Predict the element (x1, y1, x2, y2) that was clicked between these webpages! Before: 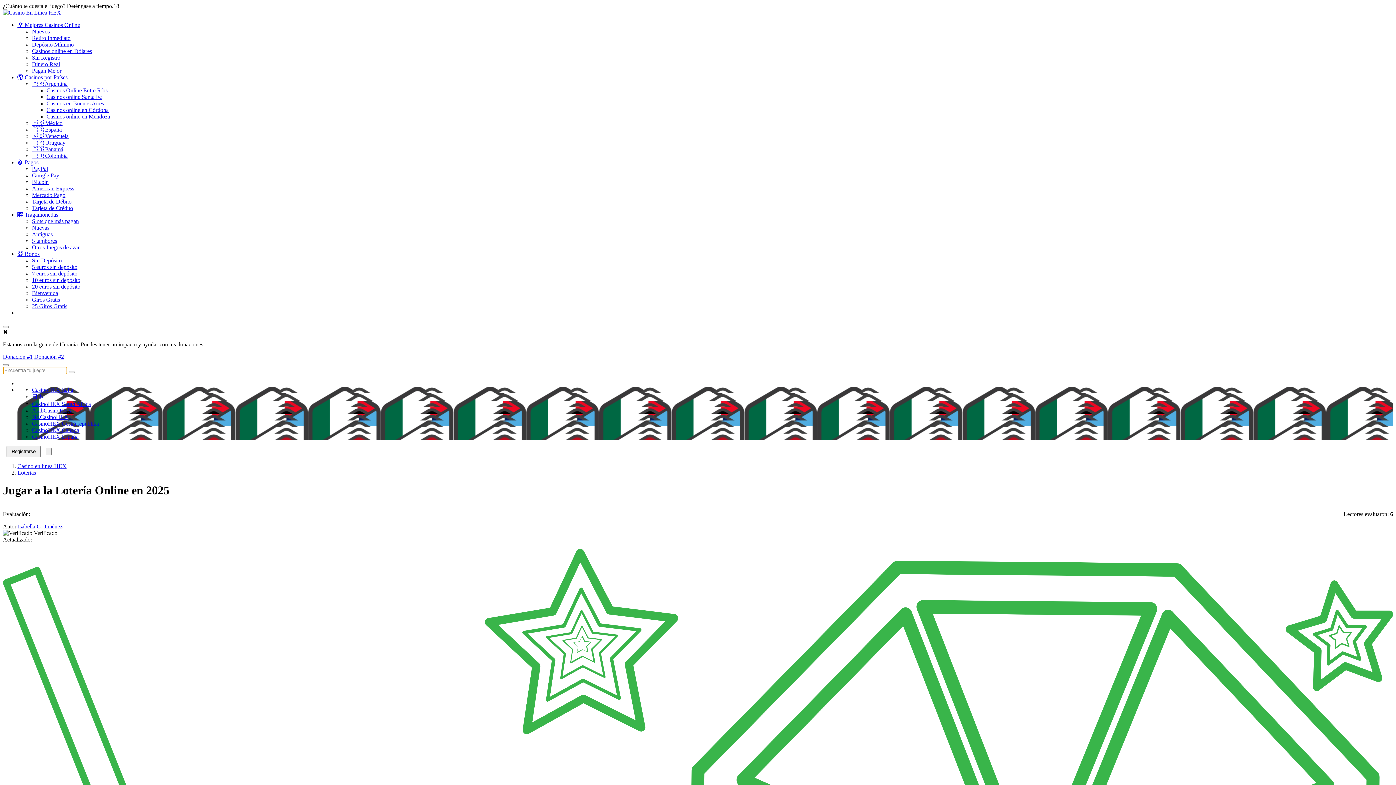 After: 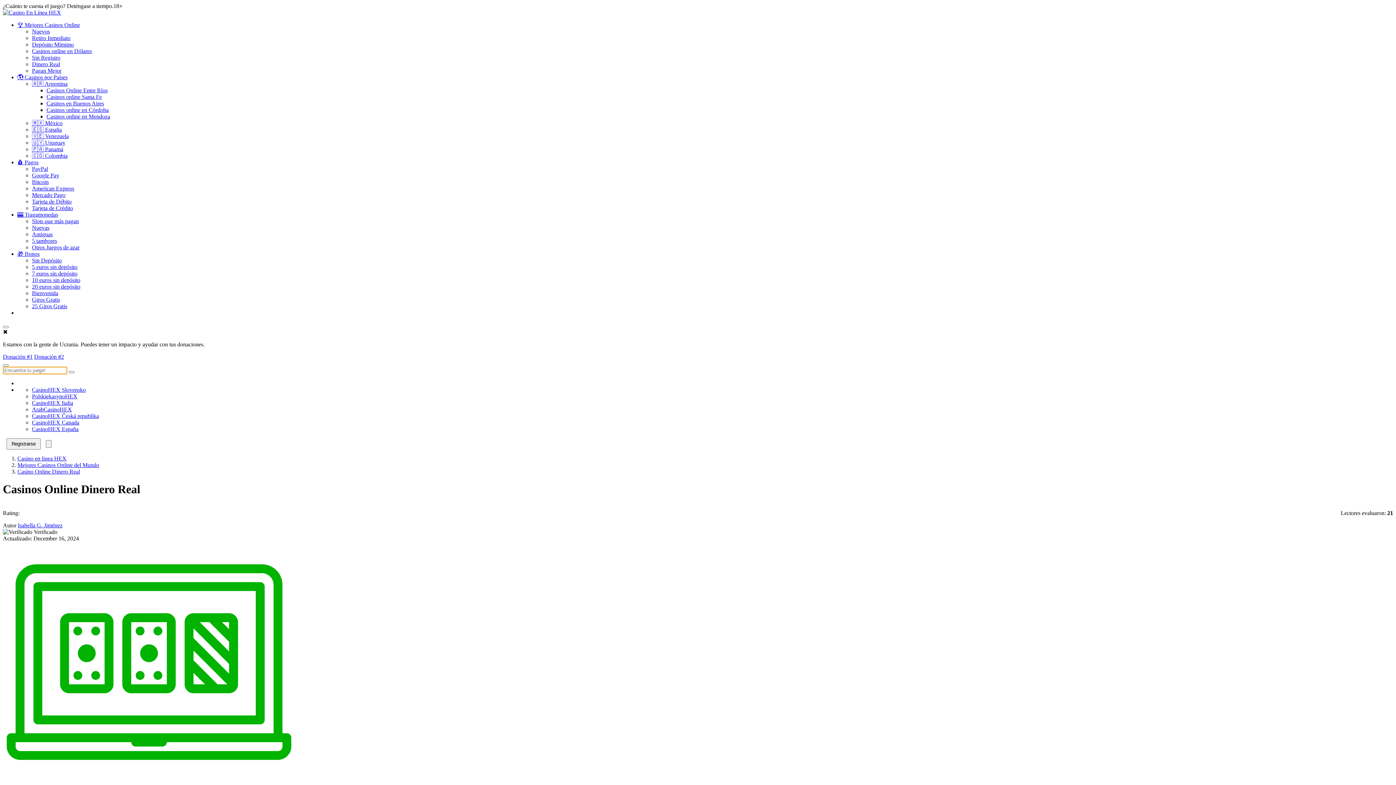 Action: bbox: (32, 61, 60, 67) label: Dinero Real